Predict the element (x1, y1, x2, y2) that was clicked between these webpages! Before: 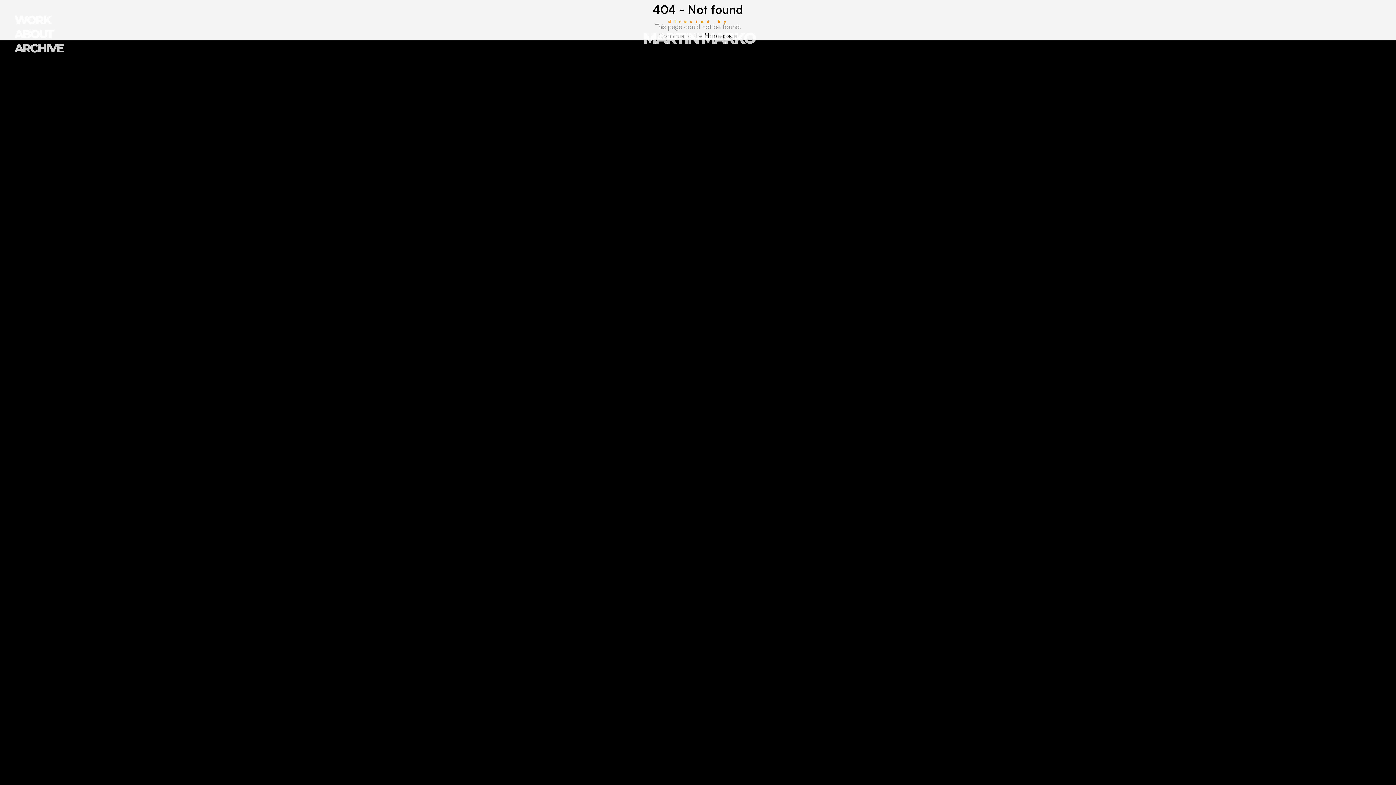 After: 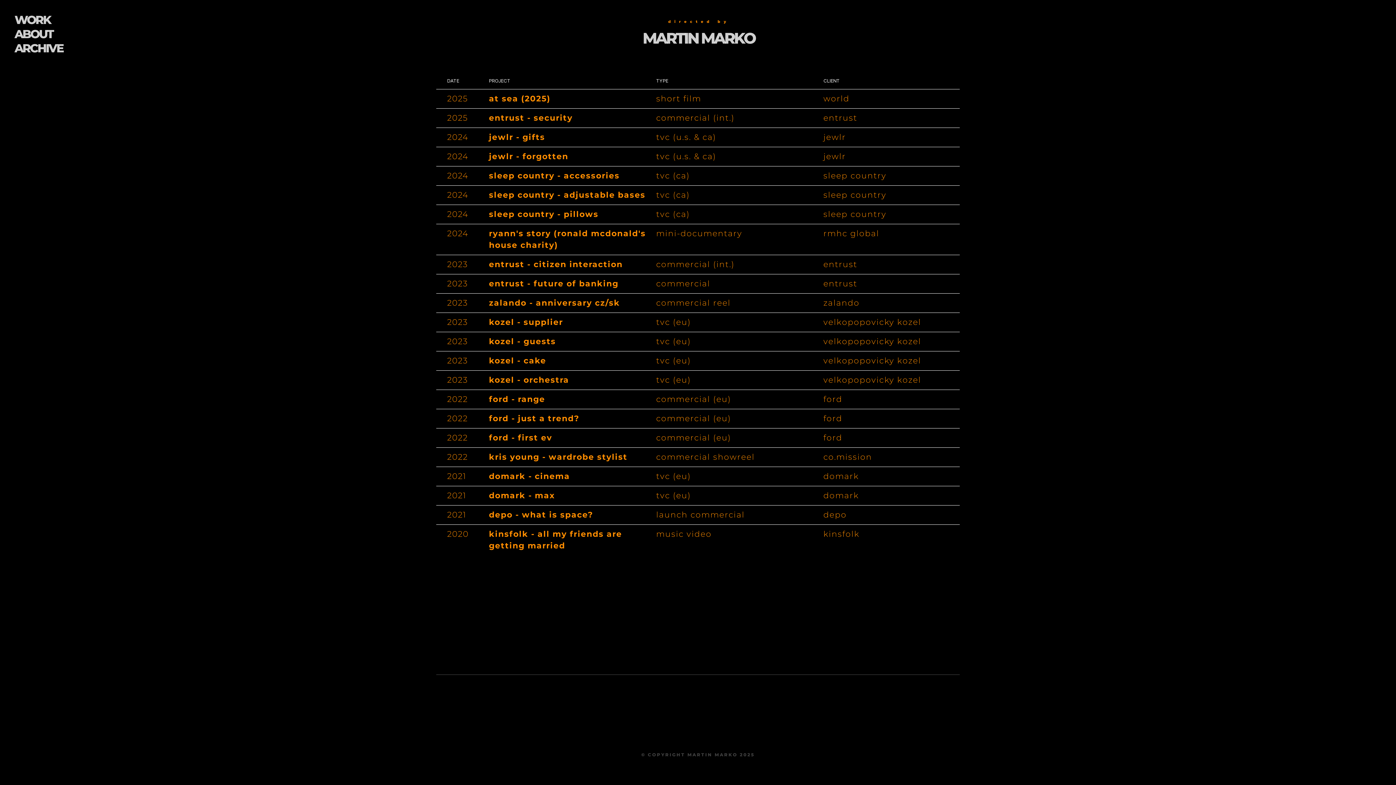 Action: label: ARCHIVE bbox: (14, 41, 63, 55)